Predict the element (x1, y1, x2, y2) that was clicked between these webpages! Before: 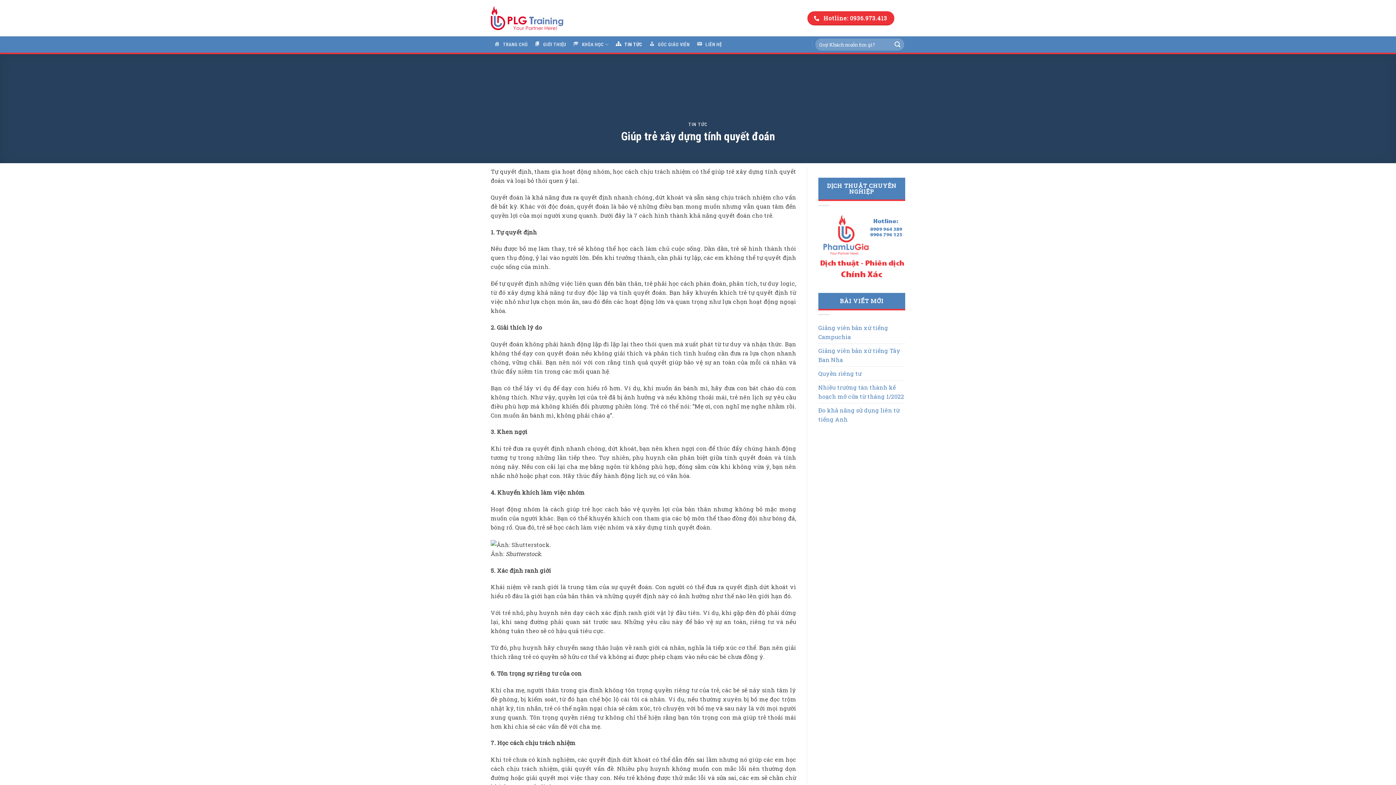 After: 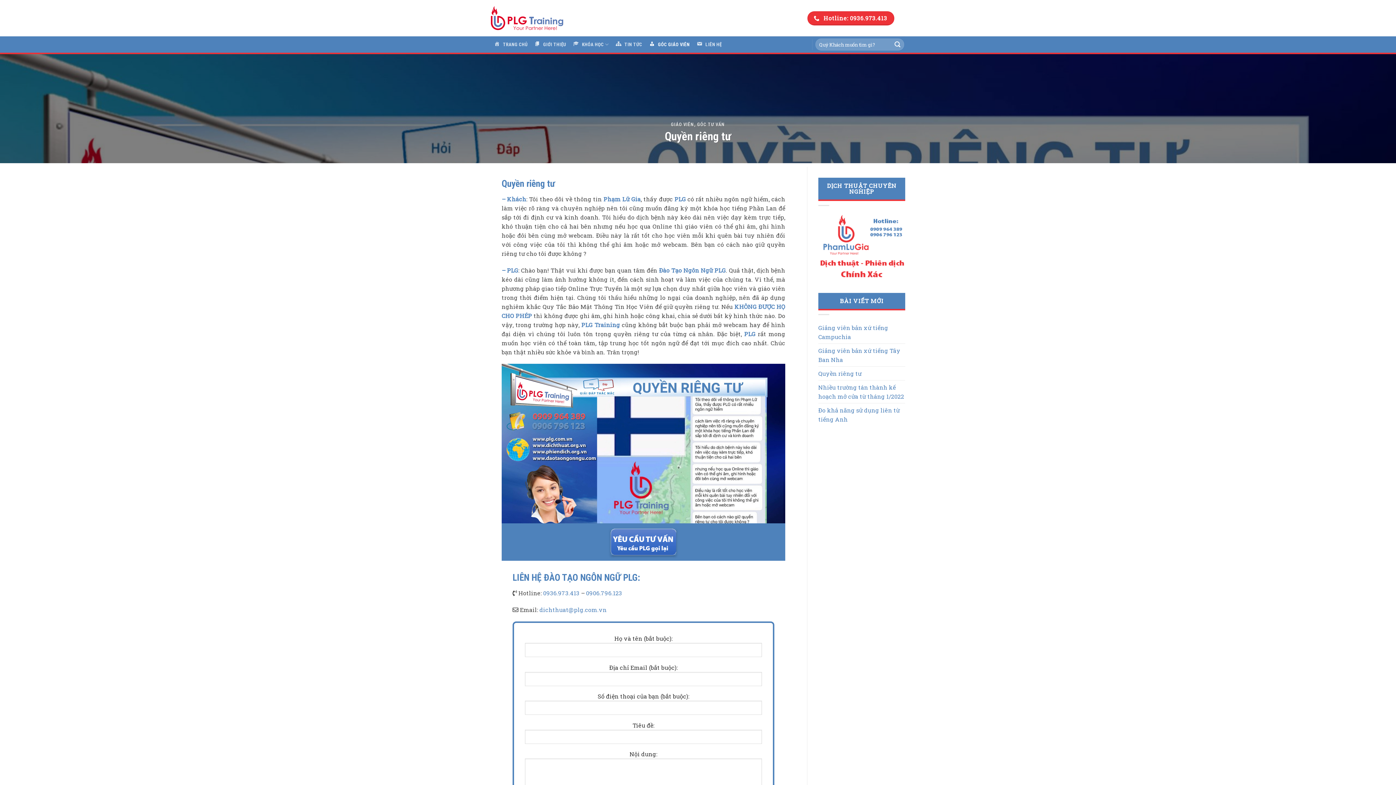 Action: label: Quyền riêng tư bbox: (818, 367, 861, 380)